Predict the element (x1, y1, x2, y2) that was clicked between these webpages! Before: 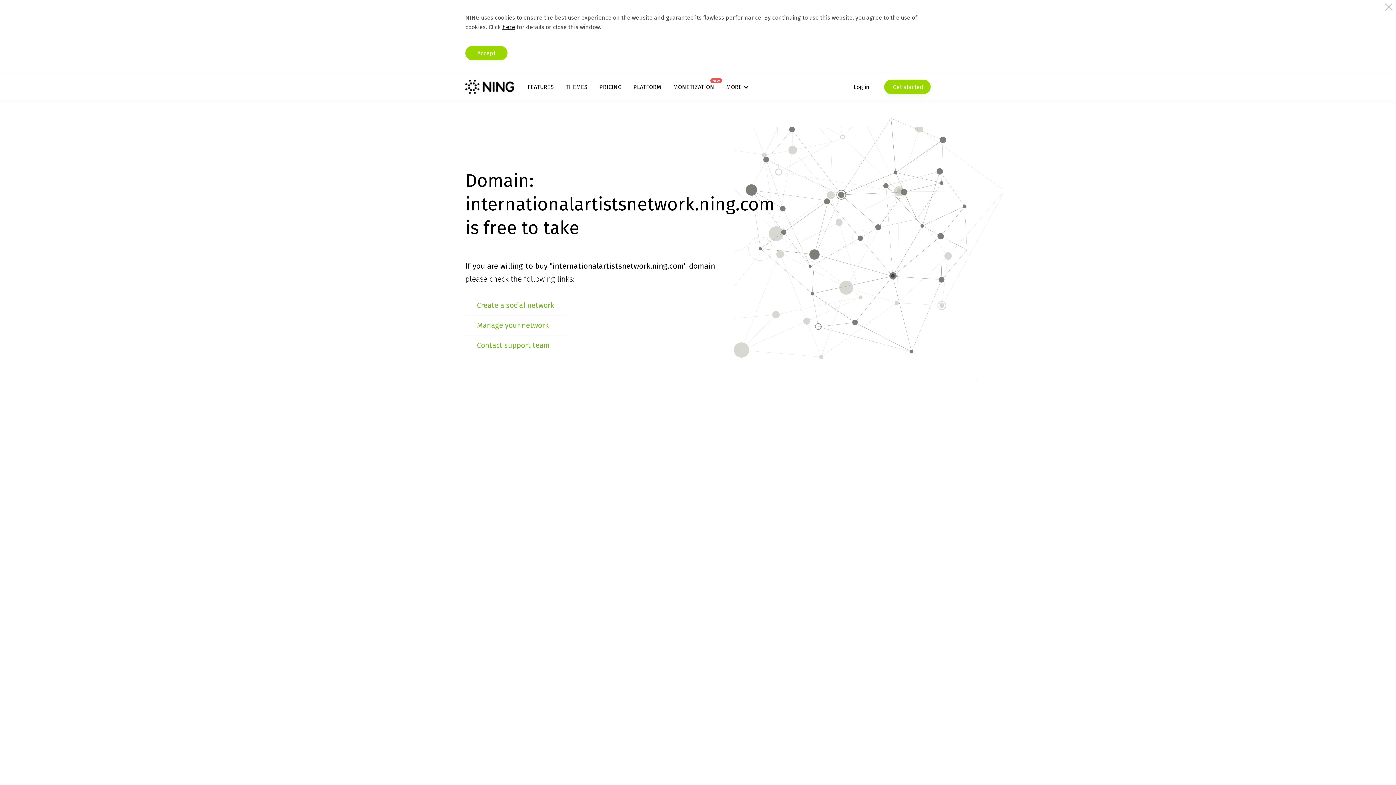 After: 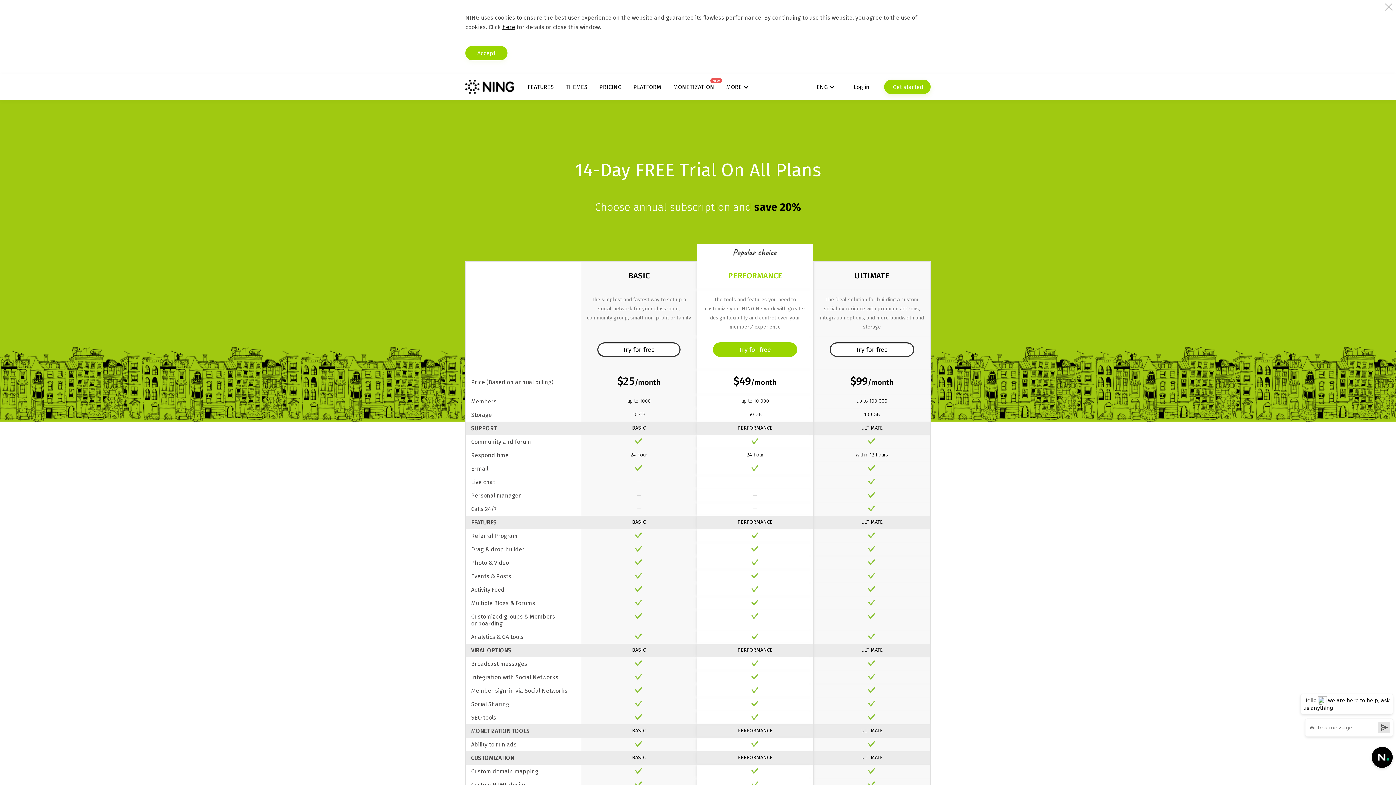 Action: bbox: (599, 83, 621, 90) label: PRICING